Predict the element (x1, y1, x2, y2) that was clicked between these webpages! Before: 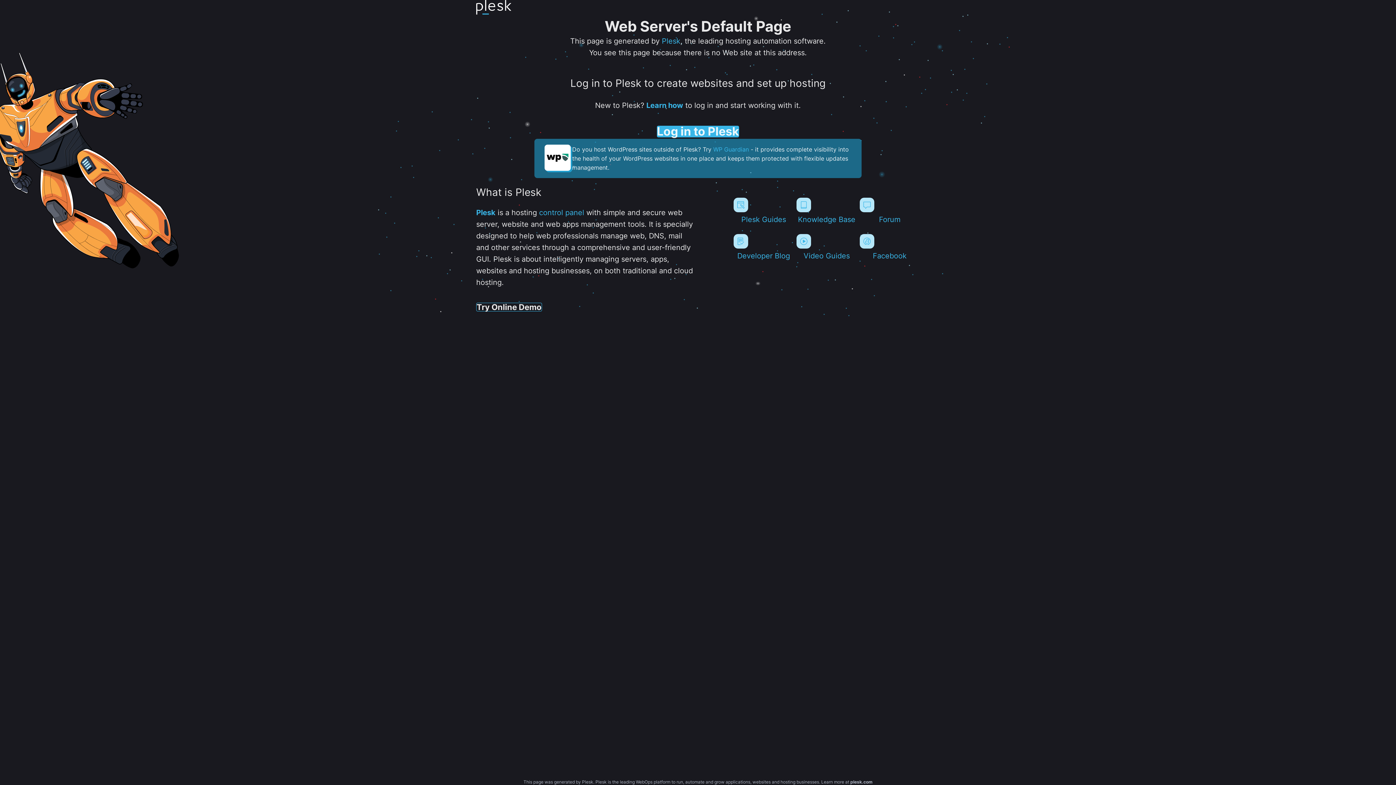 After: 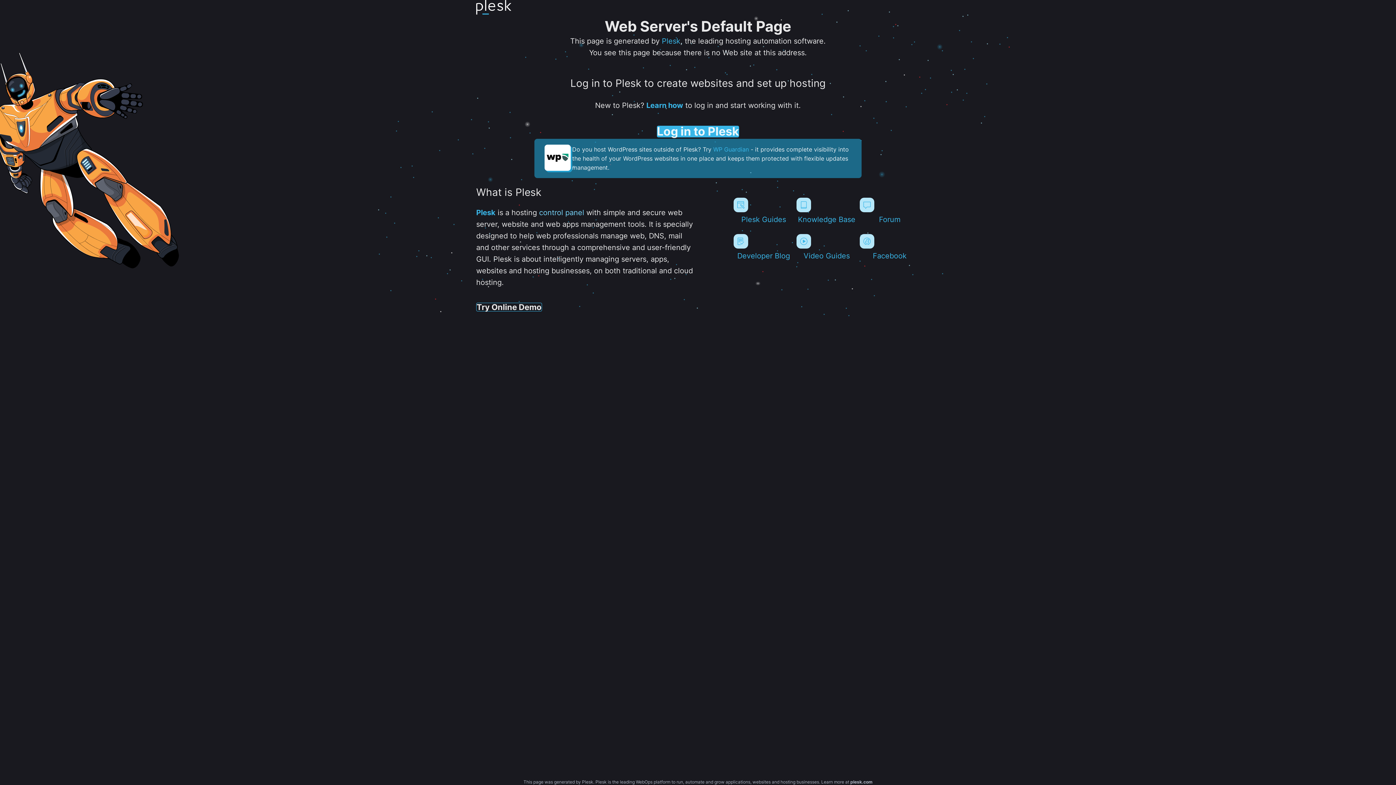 Action: label: control panel bbox: (539, 208, 584, 217)